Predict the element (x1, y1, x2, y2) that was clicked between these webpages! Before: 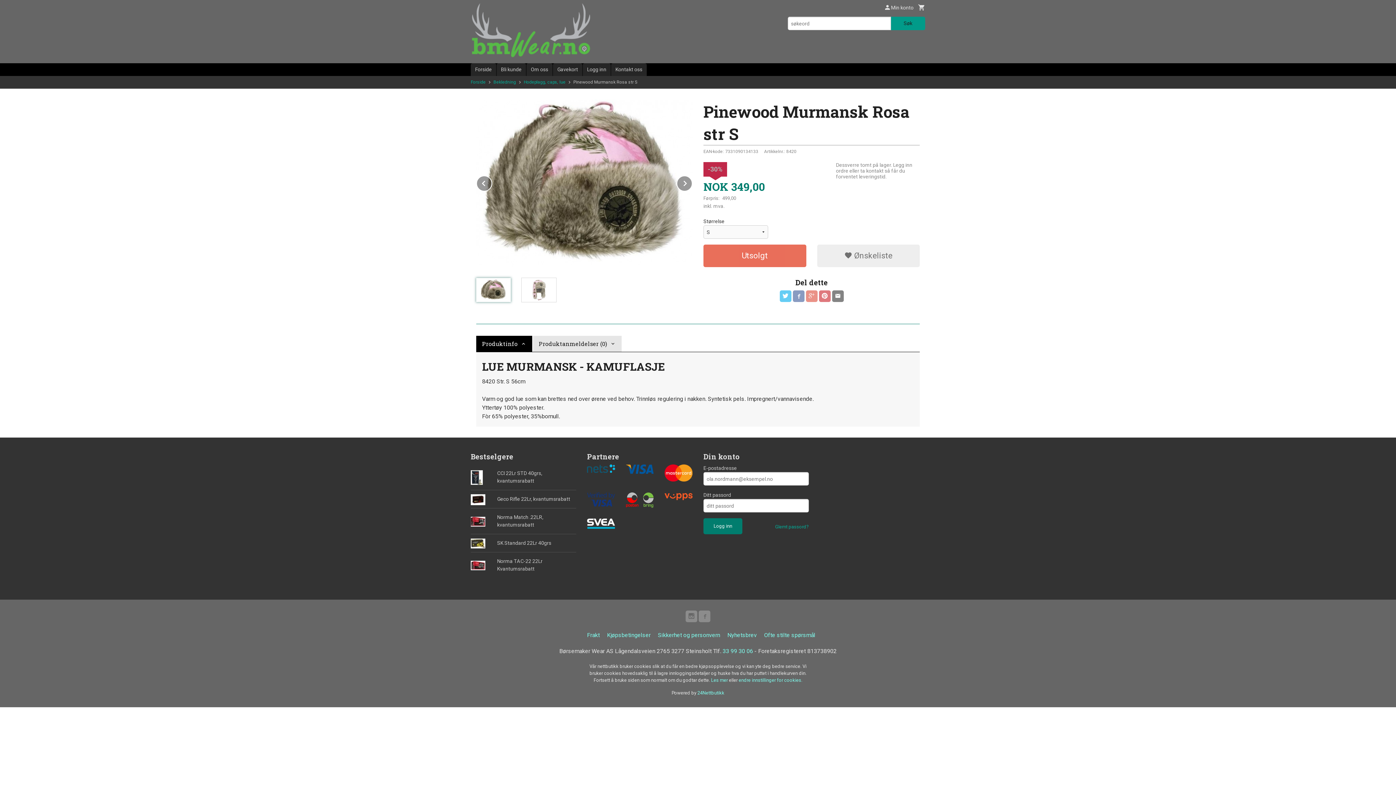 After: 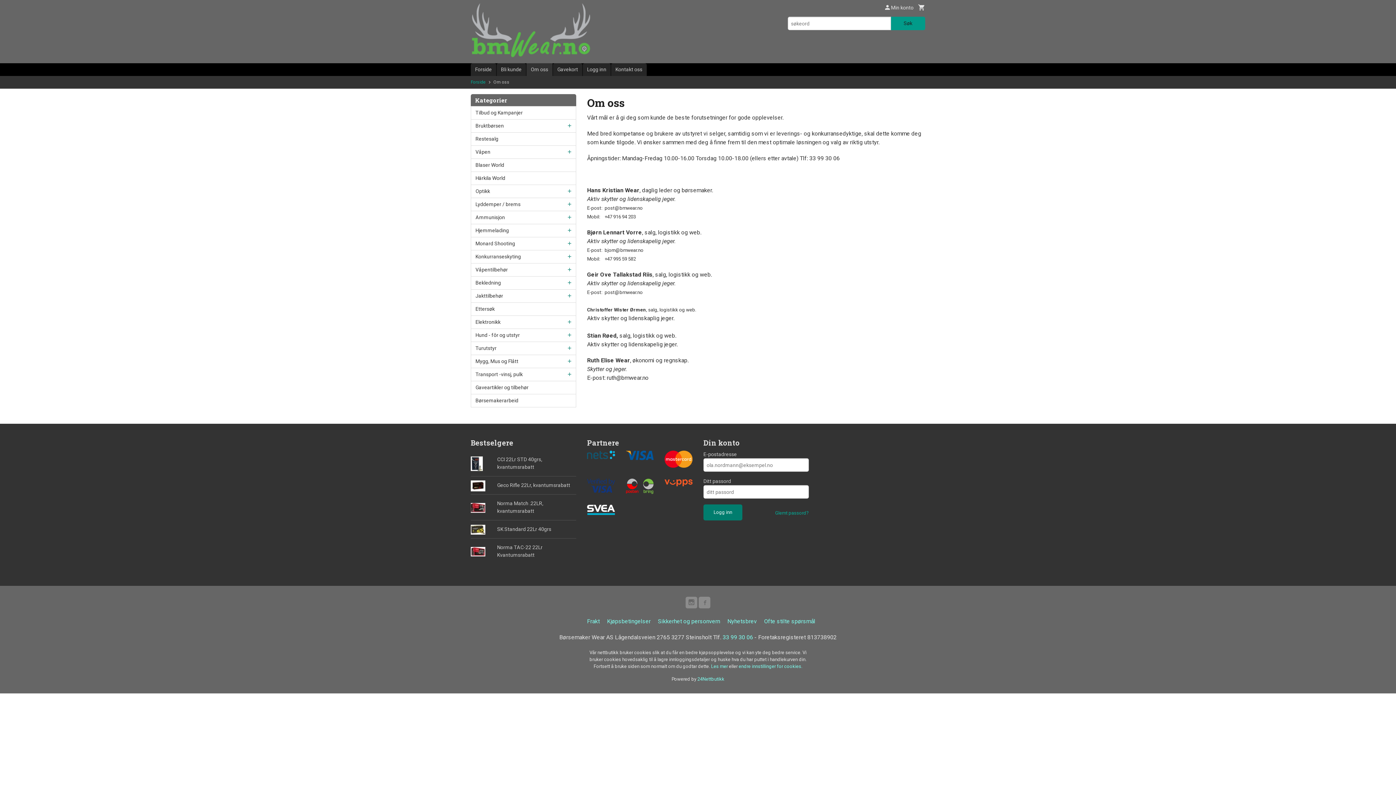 Action: bbox: (526, 63, 552, 76) label: Om oss